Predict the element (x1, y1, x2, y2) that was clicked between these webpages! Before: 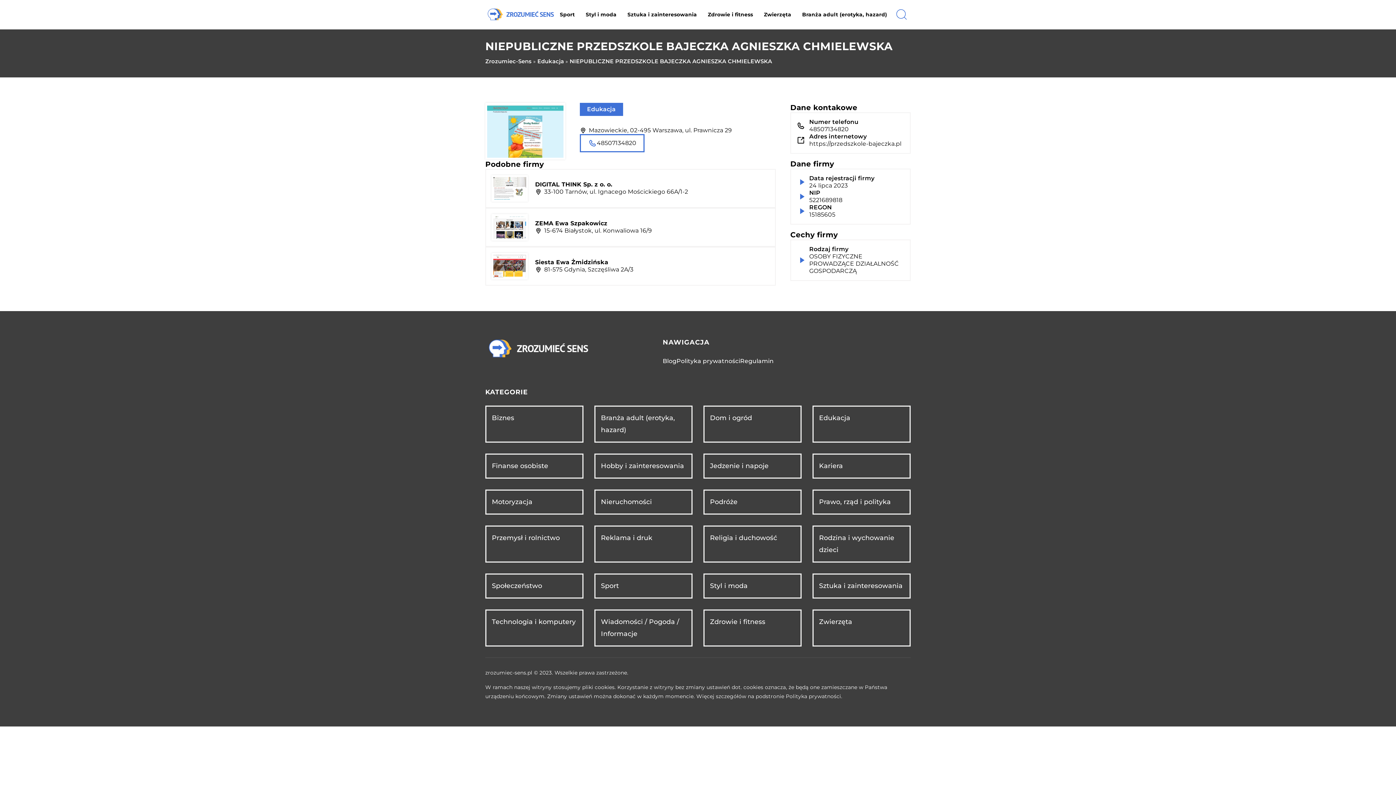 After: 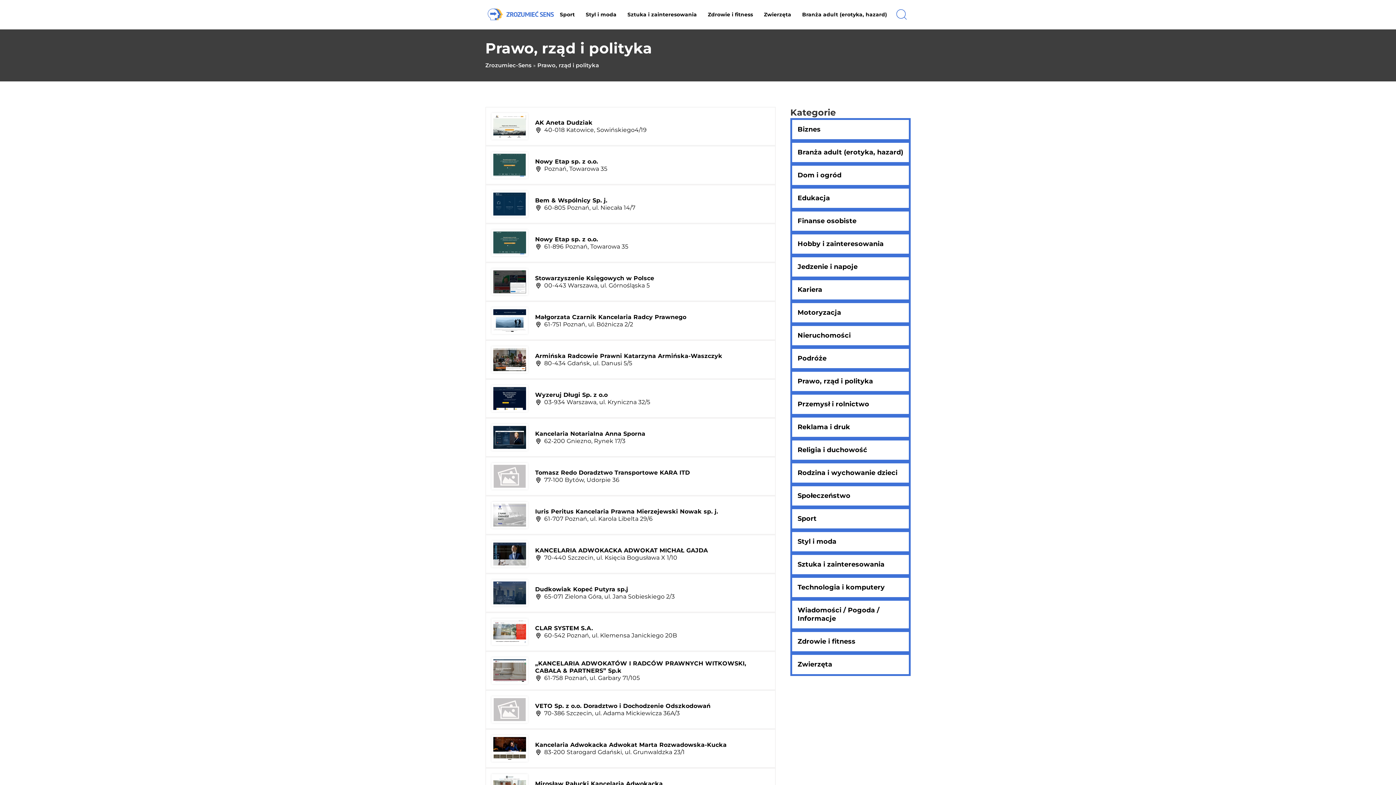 Action: label: Prawo, rząd i polityka bbox: (819, 496, 891, 508)